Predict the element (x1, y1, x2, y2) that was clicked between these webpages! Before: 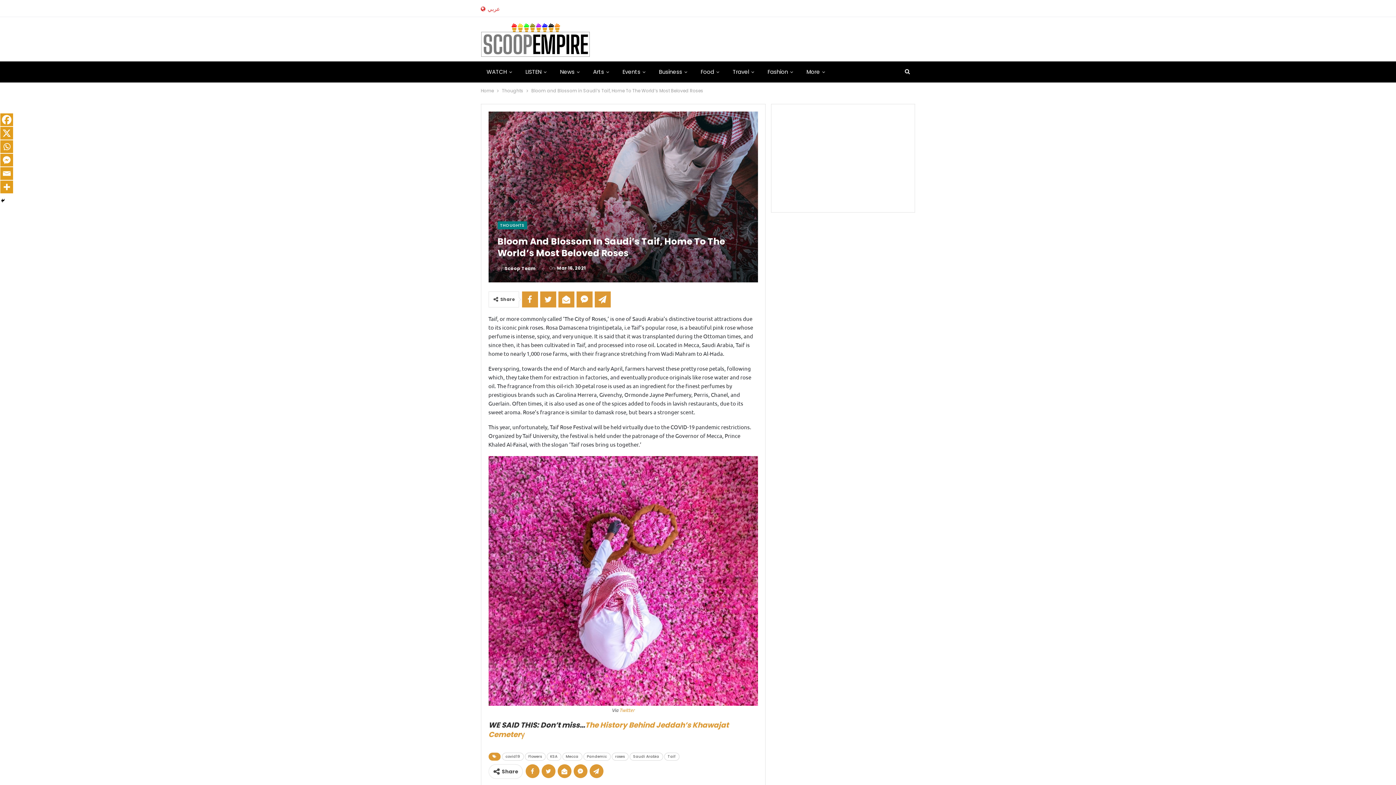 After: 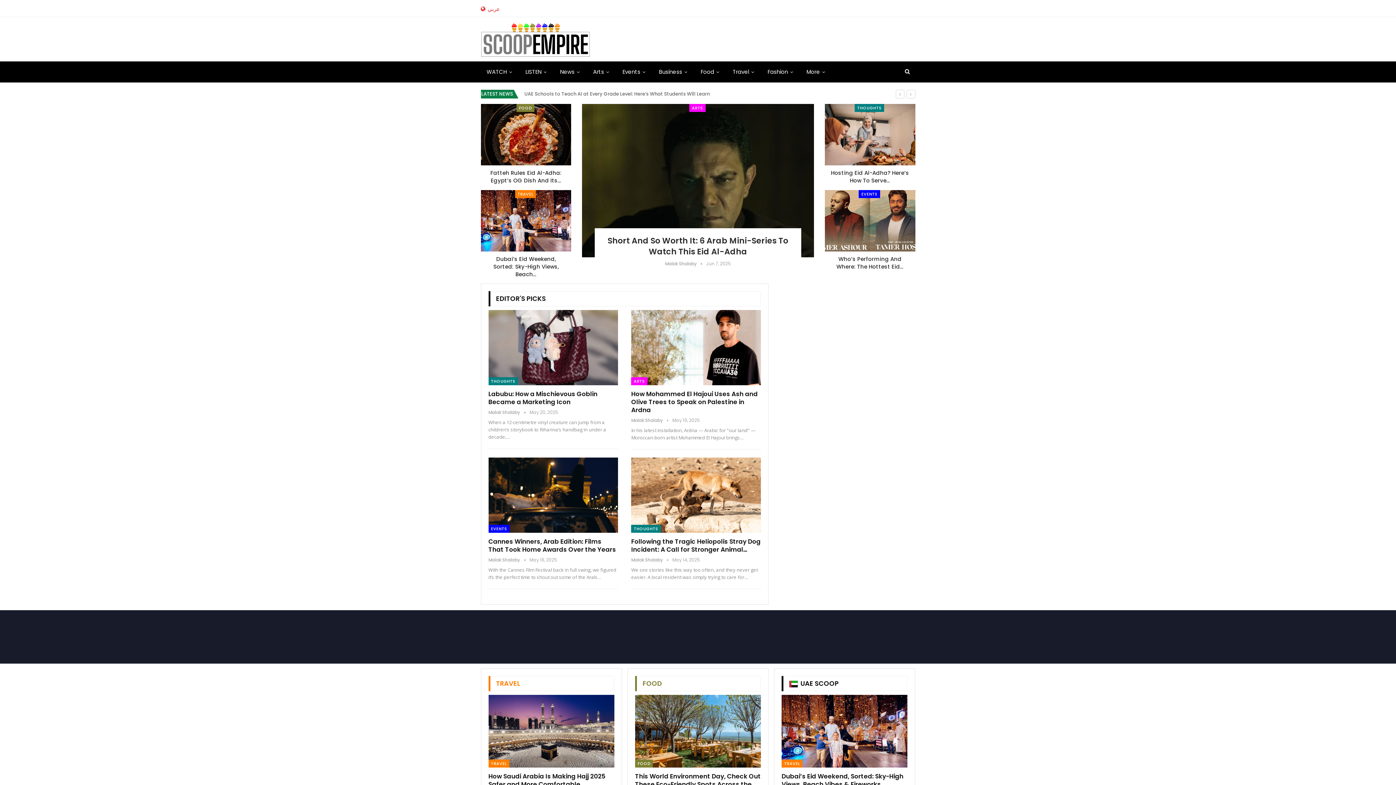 Action: bbox: (480, 86, 494, 94) label: Home